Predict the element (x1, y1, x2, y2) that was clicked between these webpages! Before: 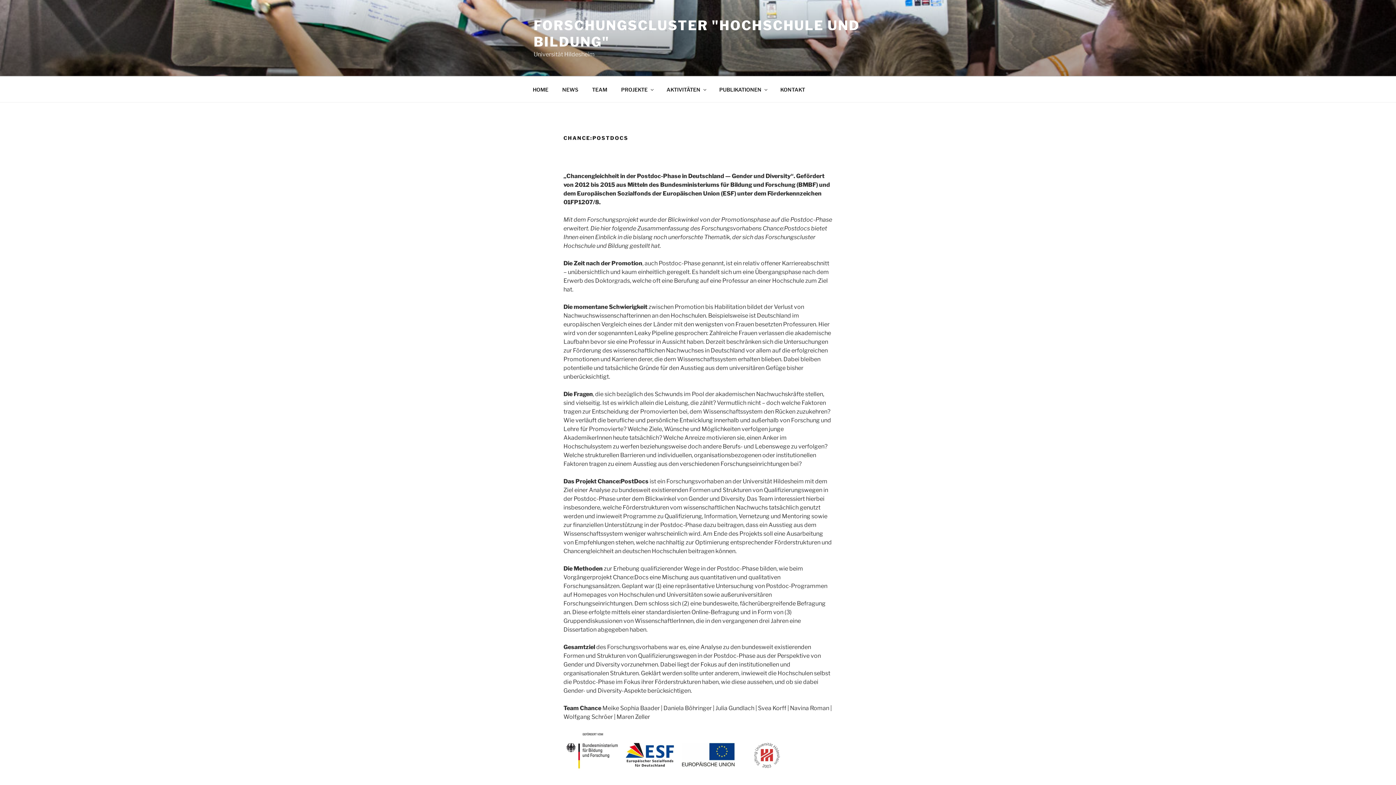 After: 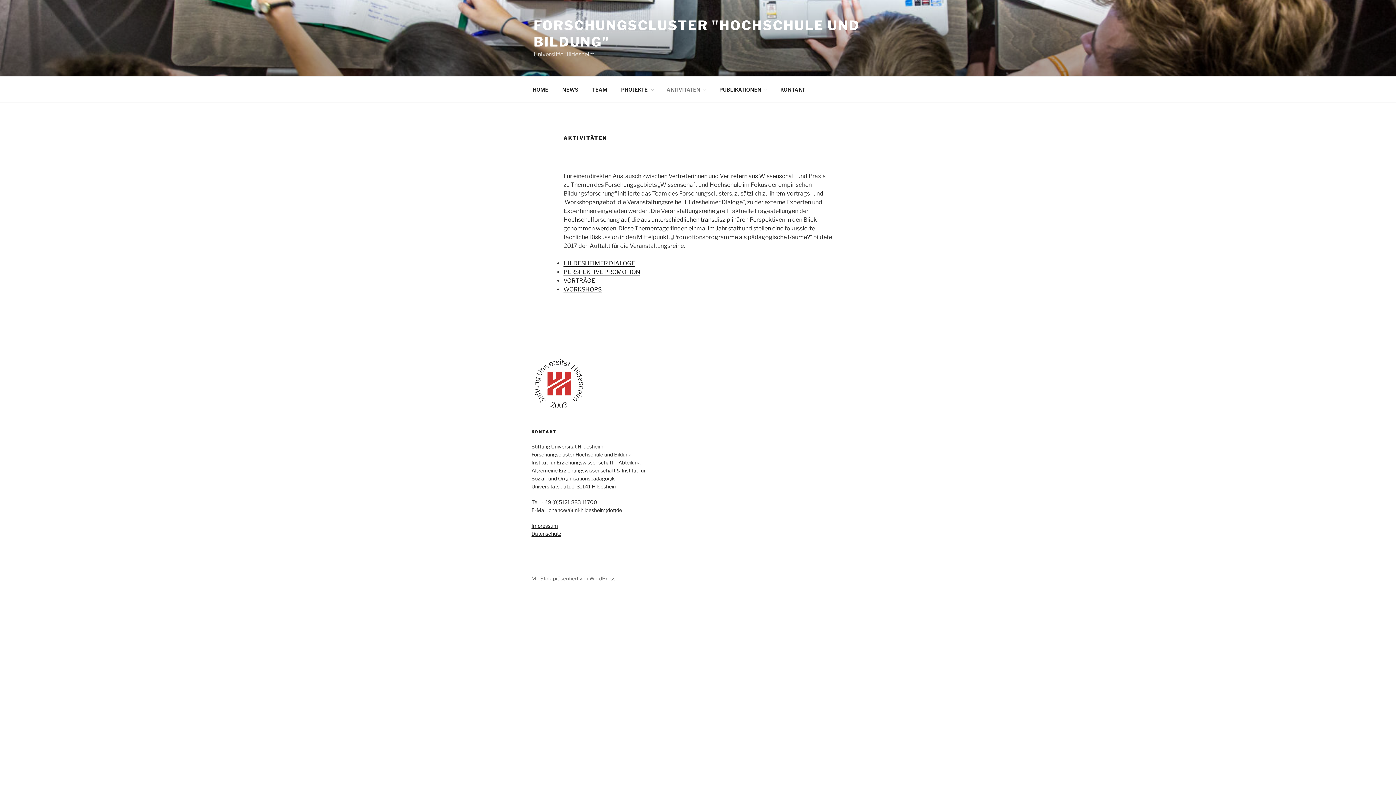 Action: label: AKTIVITÄTEN bbox: (660, 80, 712, 98)